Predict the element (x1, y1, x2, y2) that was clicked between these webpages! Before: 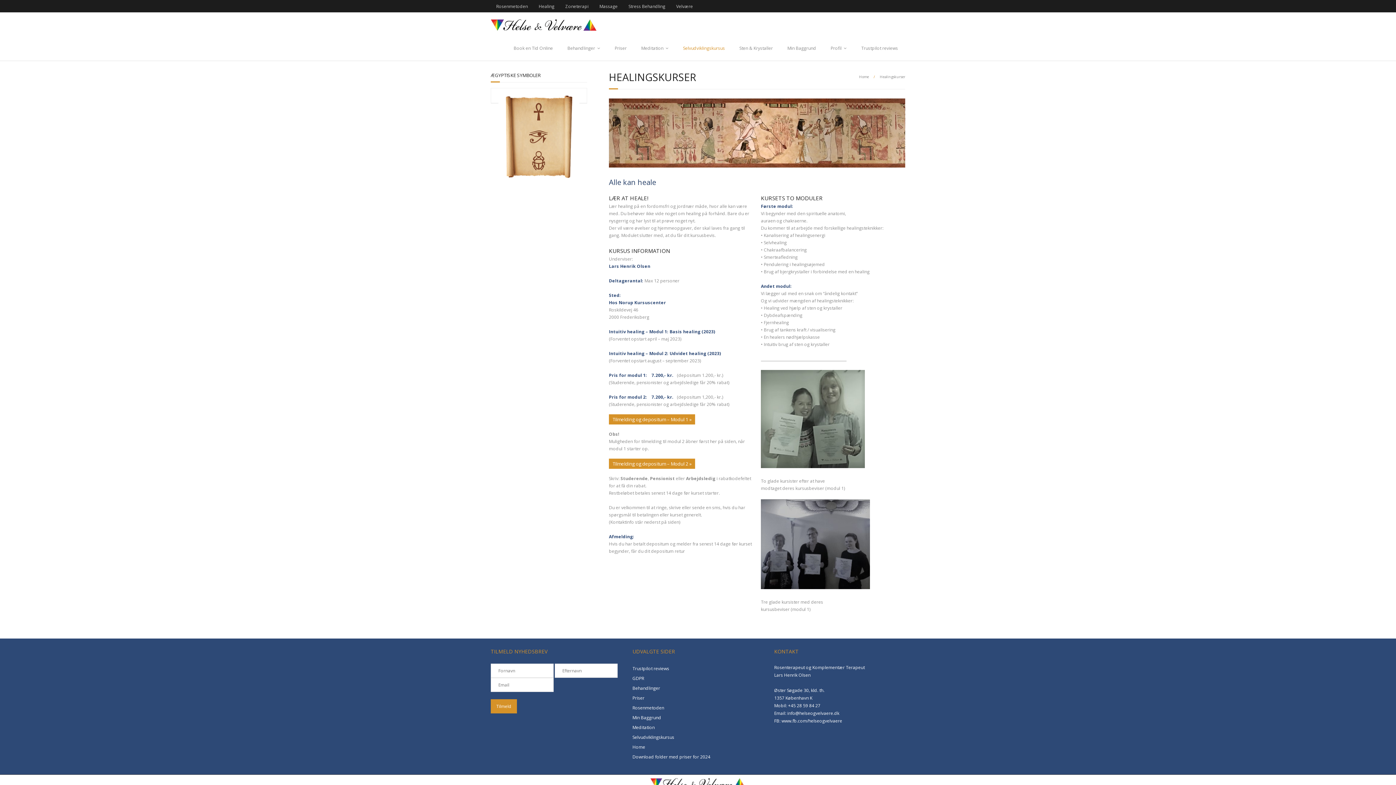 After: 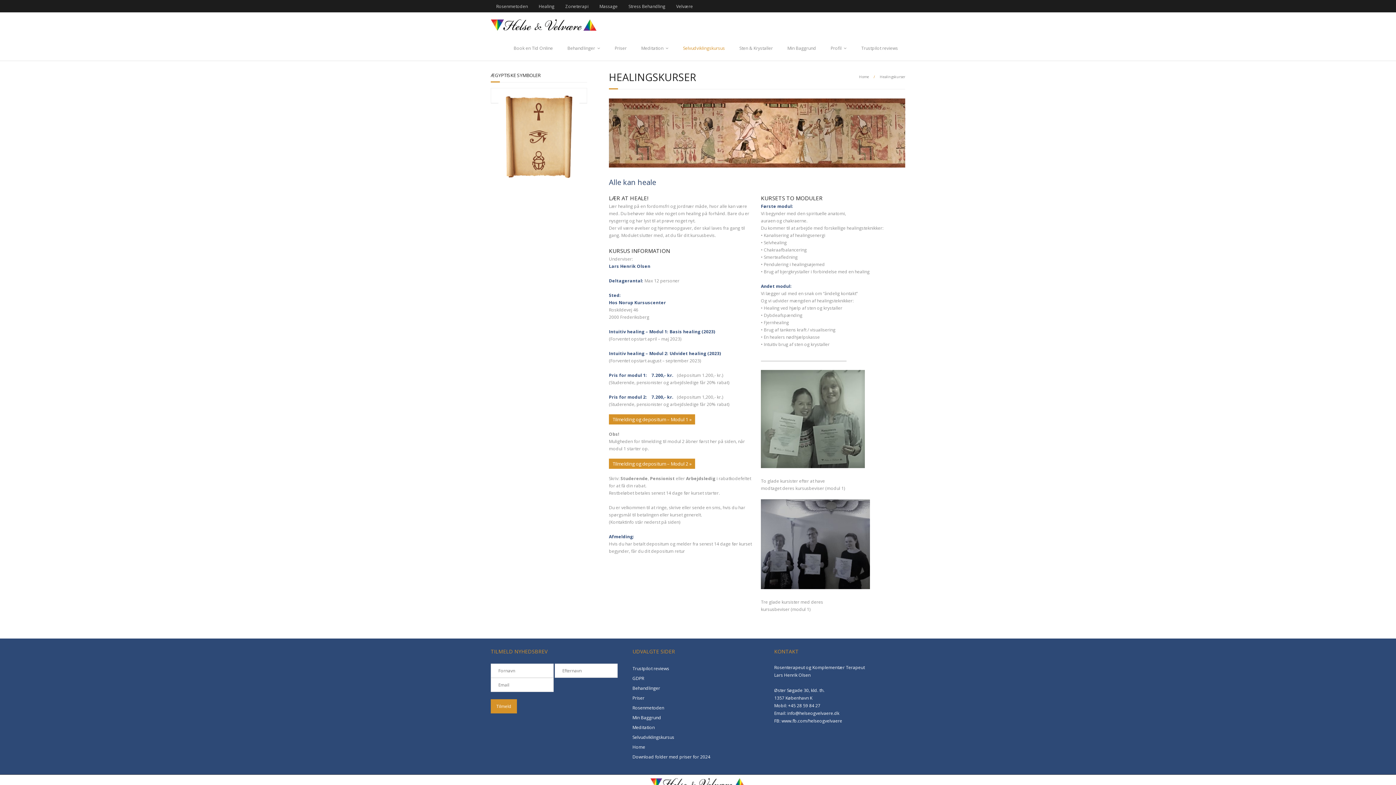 Action: bbox: (676, 35, 732, 60) label: Selvudviklingskursus